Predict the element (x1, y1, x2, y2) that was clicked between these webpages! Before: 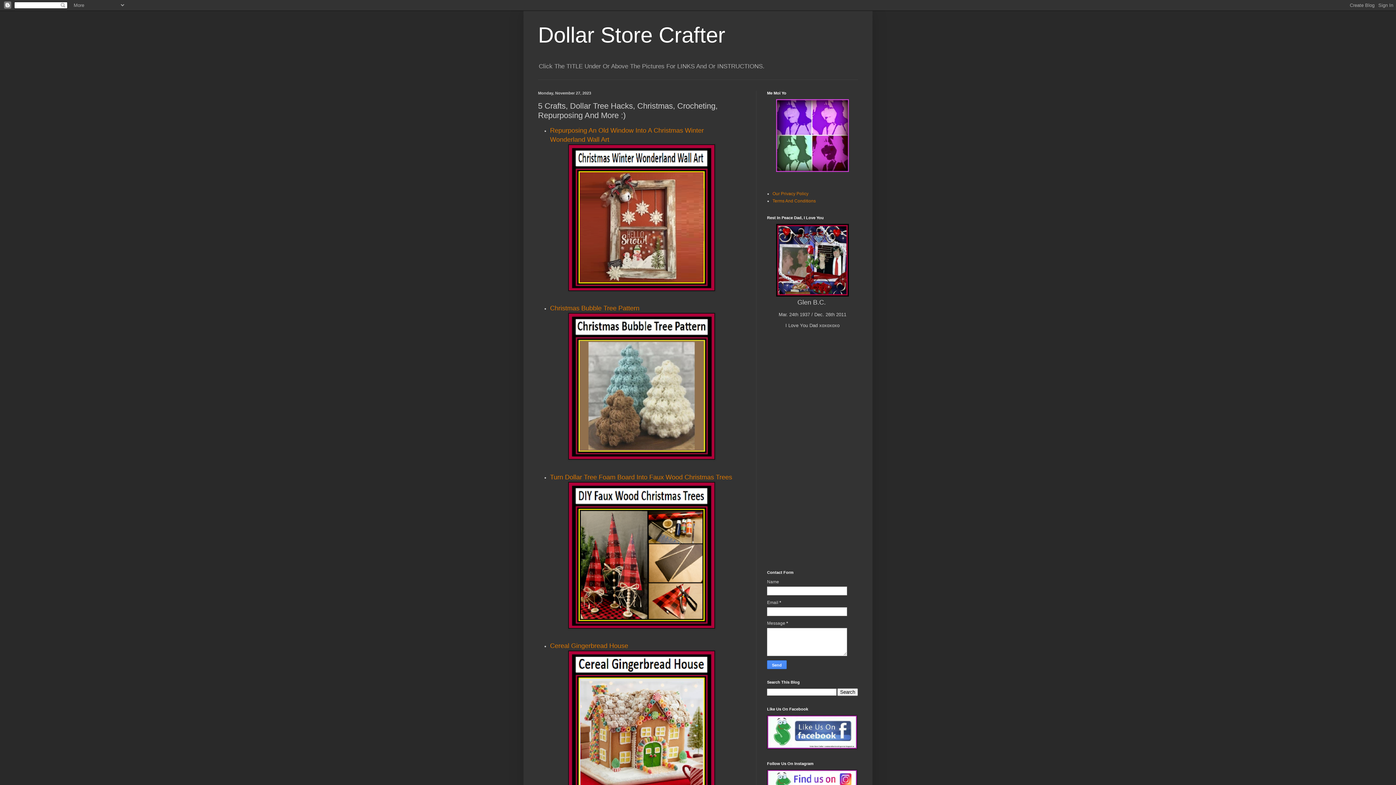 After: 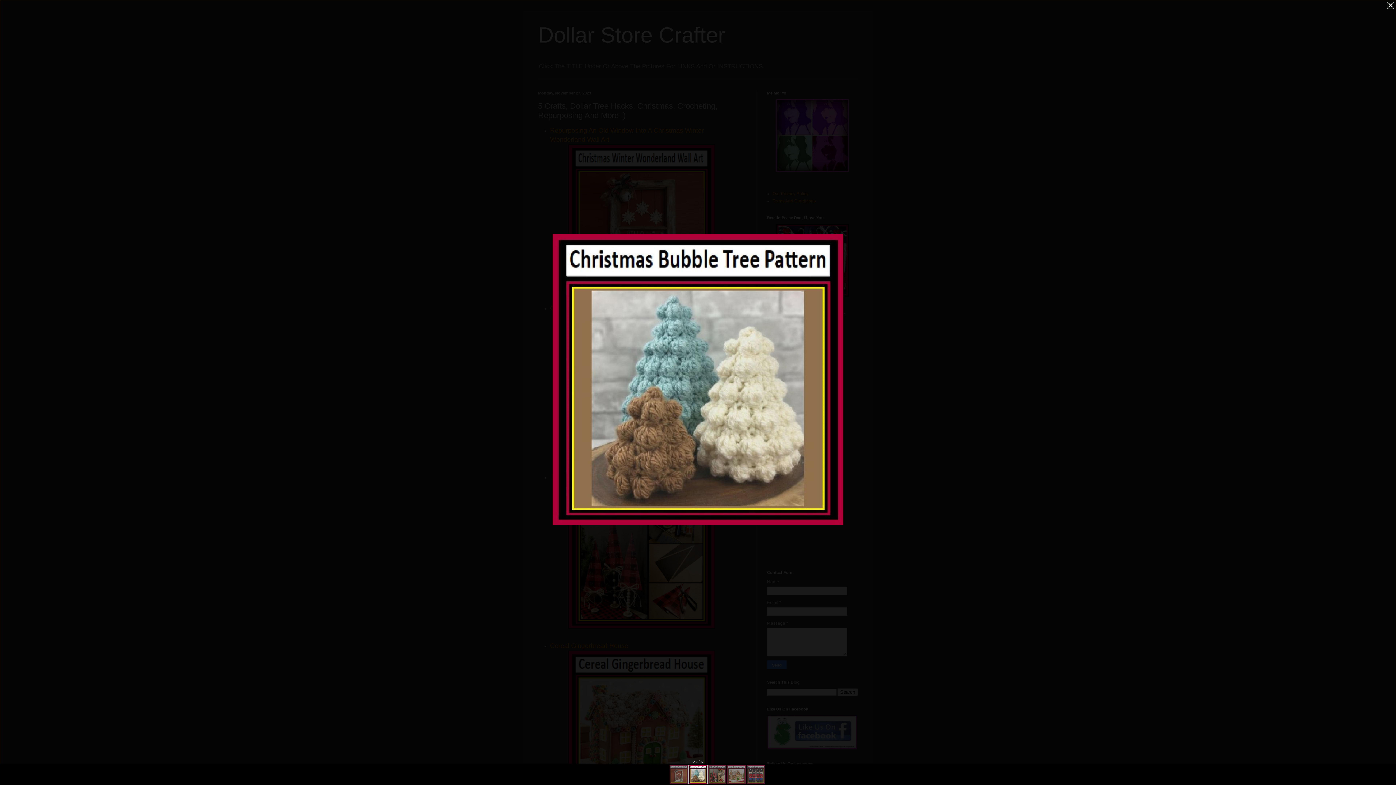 Action: bbox: (568, 454, 715, 461)